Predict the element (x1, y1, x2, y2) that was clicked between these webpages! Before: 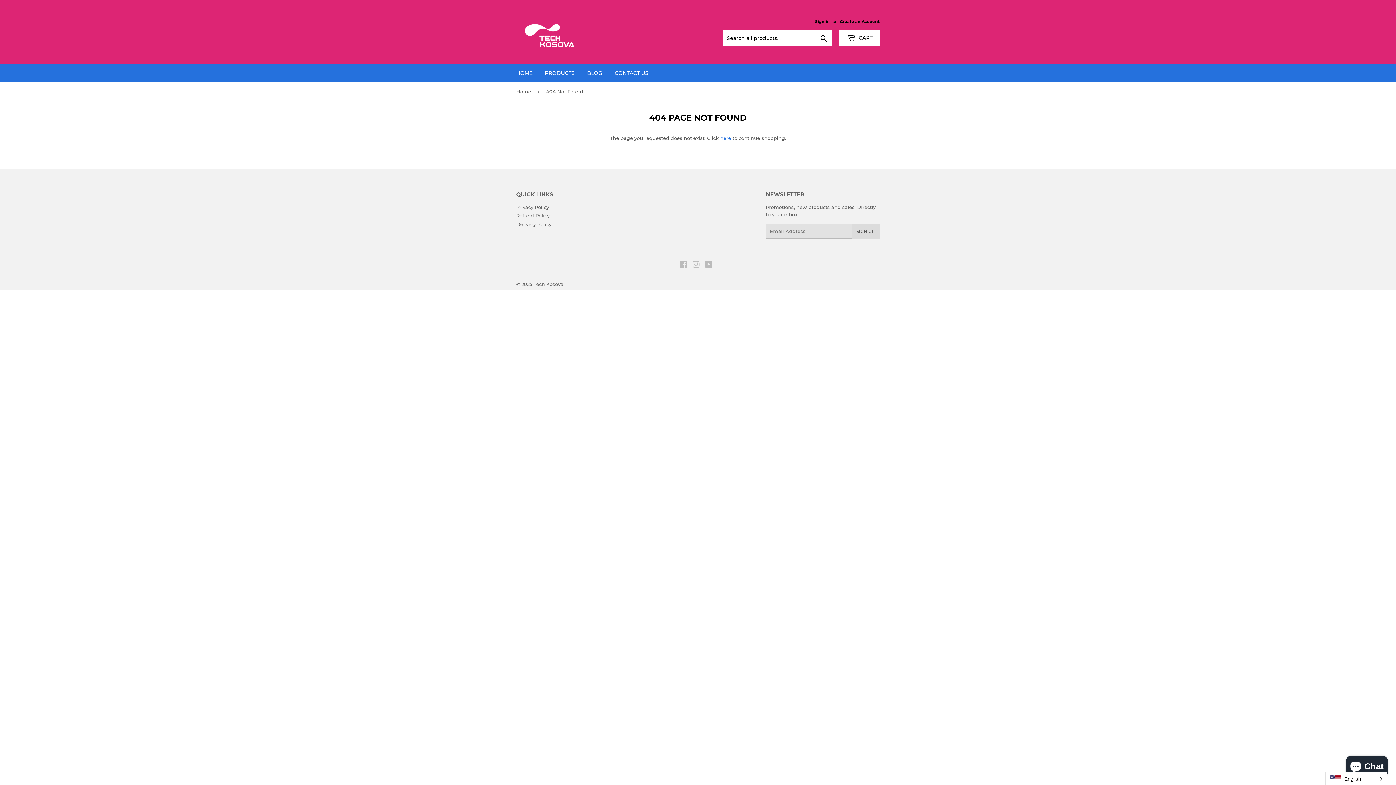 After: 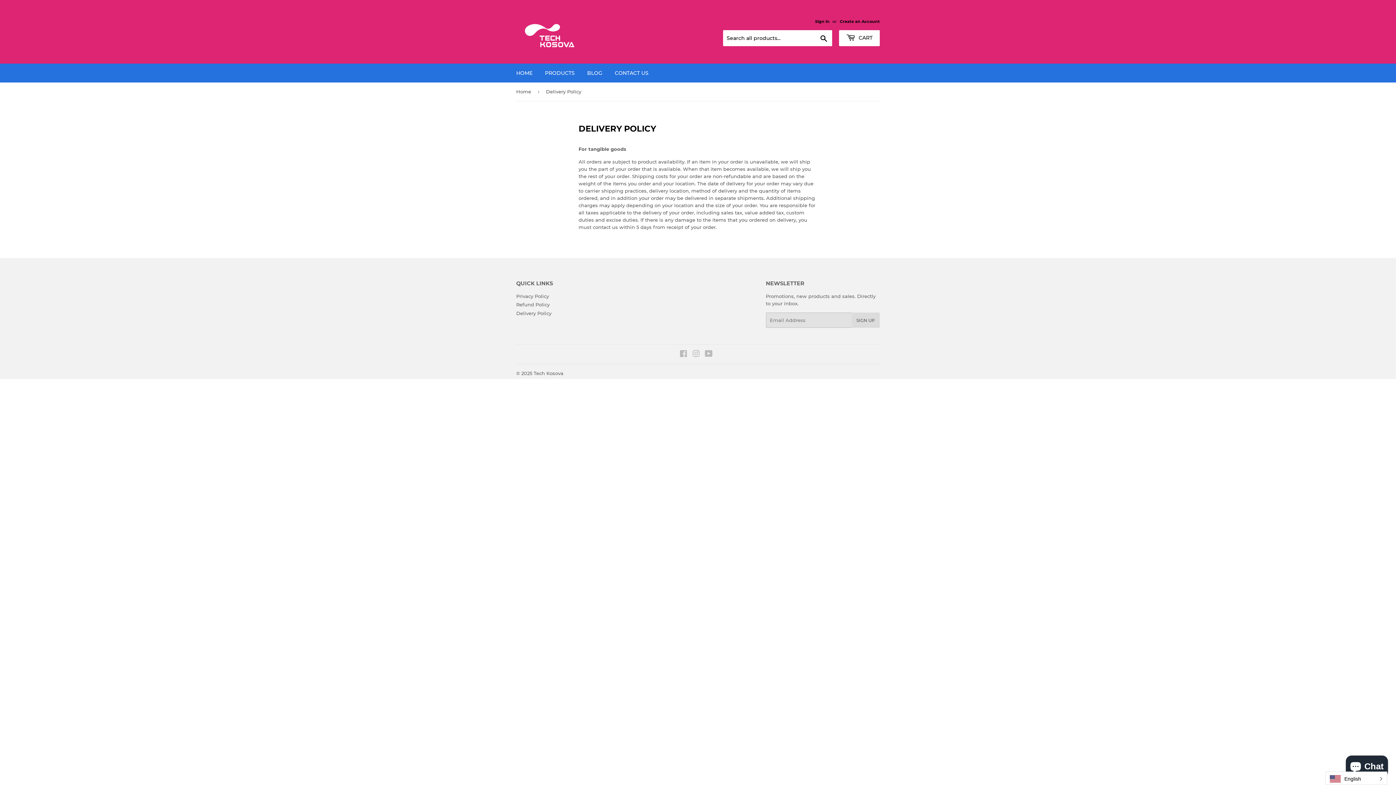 Action: label: Delivery Policy bbox: (516, 221, 551, 227)